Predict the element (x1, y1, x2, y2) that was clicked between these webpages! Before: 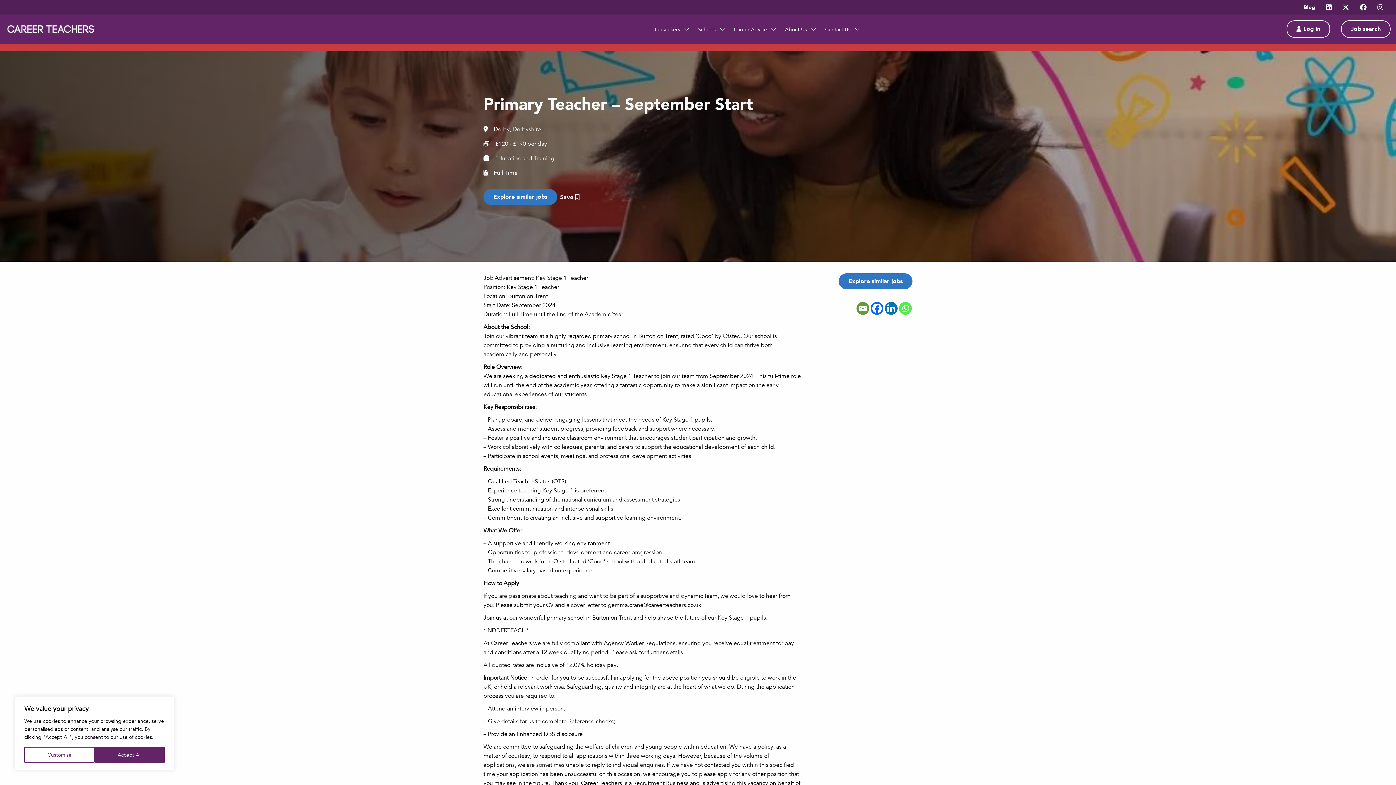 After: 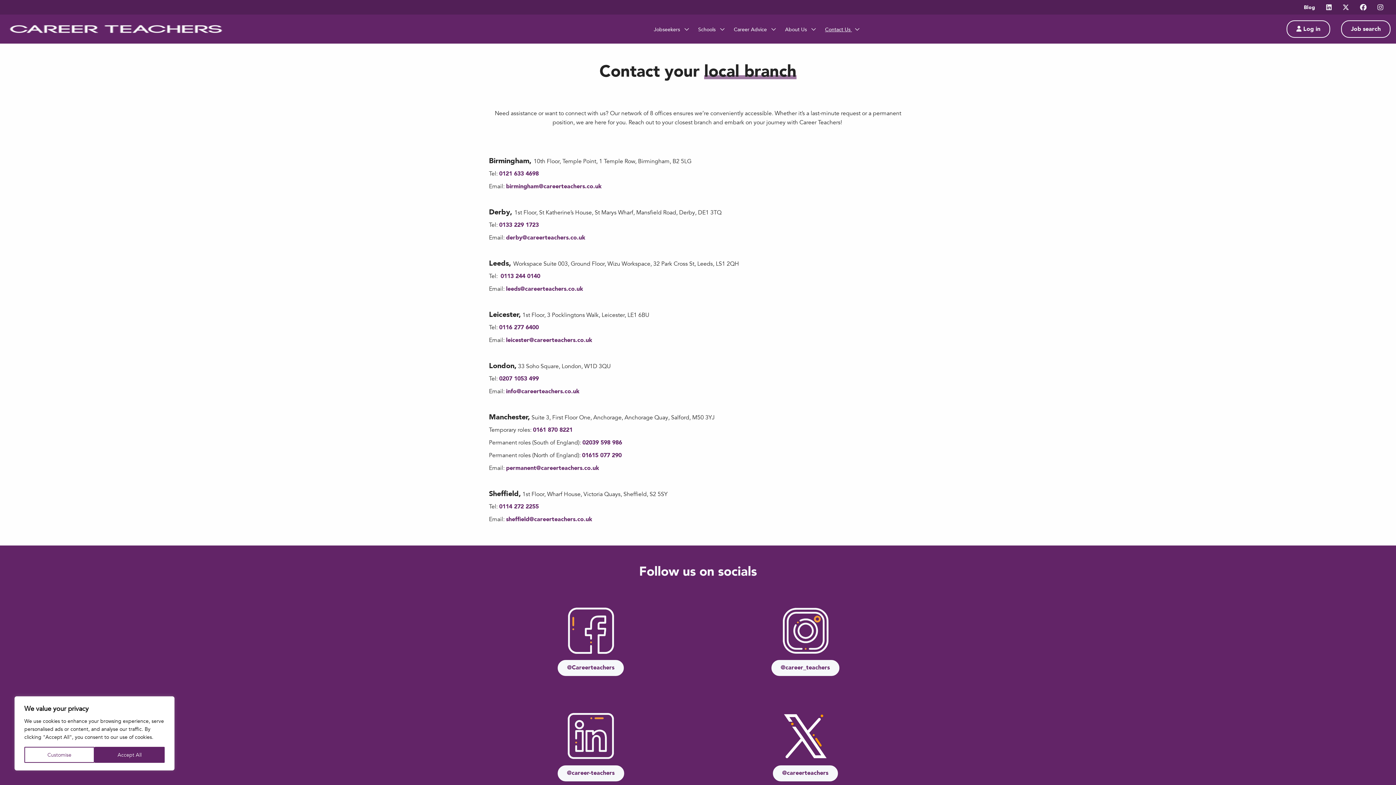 Action: bbox: (825, 26, 860, 32) label: Contact Us 